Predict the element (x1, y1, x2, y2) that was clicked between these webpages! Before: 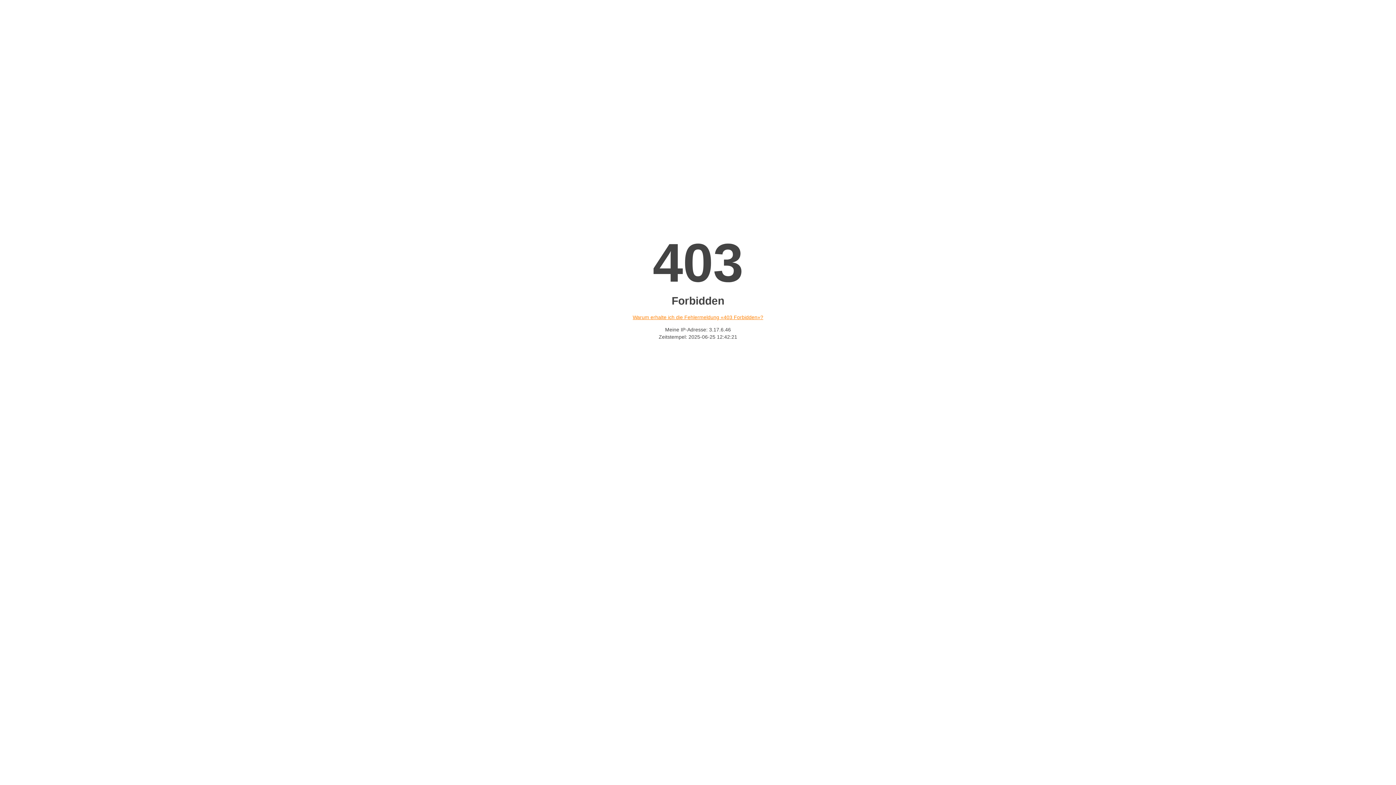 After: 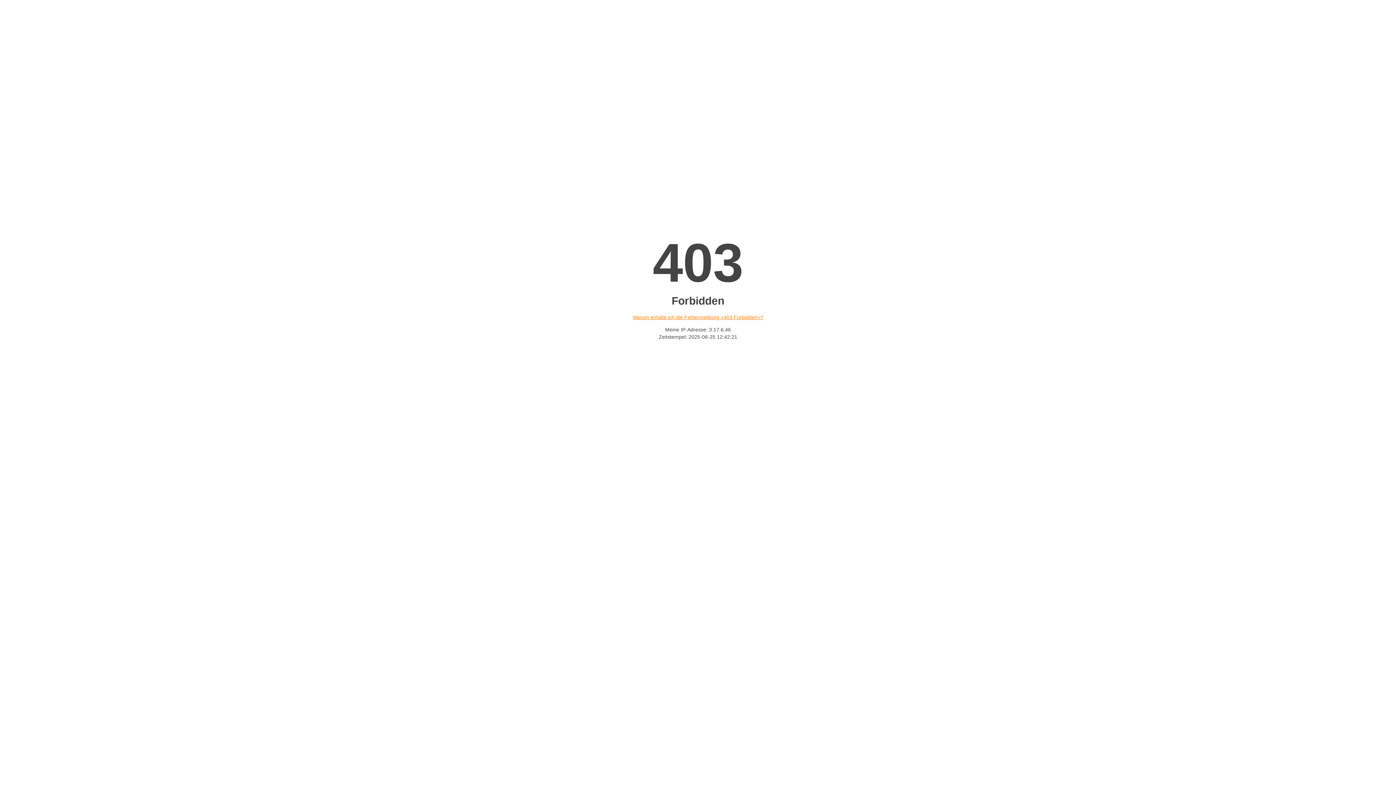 Action: bbox: (632, 314, 763, 320) label: Warum erhalte ich die Fehlermeldung «403 Forbidden»?